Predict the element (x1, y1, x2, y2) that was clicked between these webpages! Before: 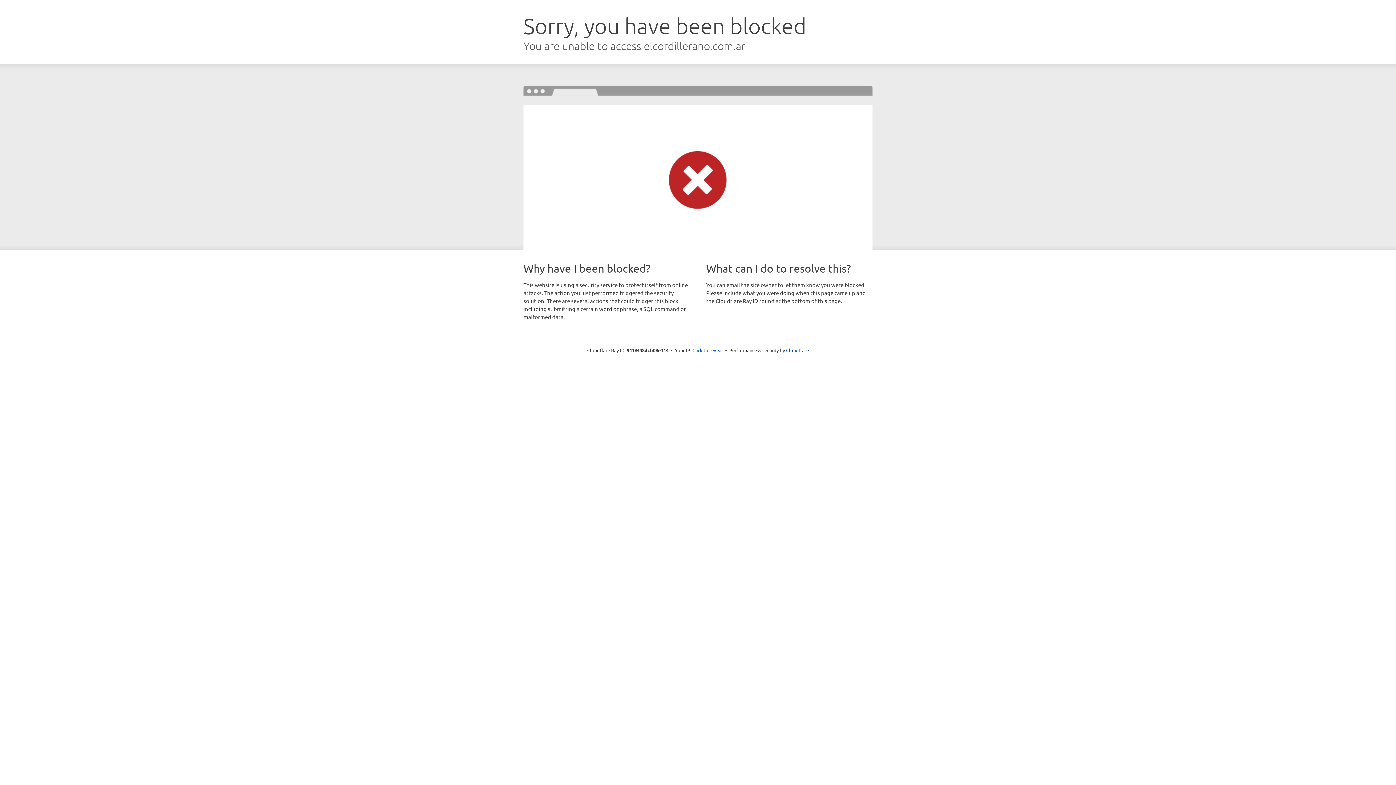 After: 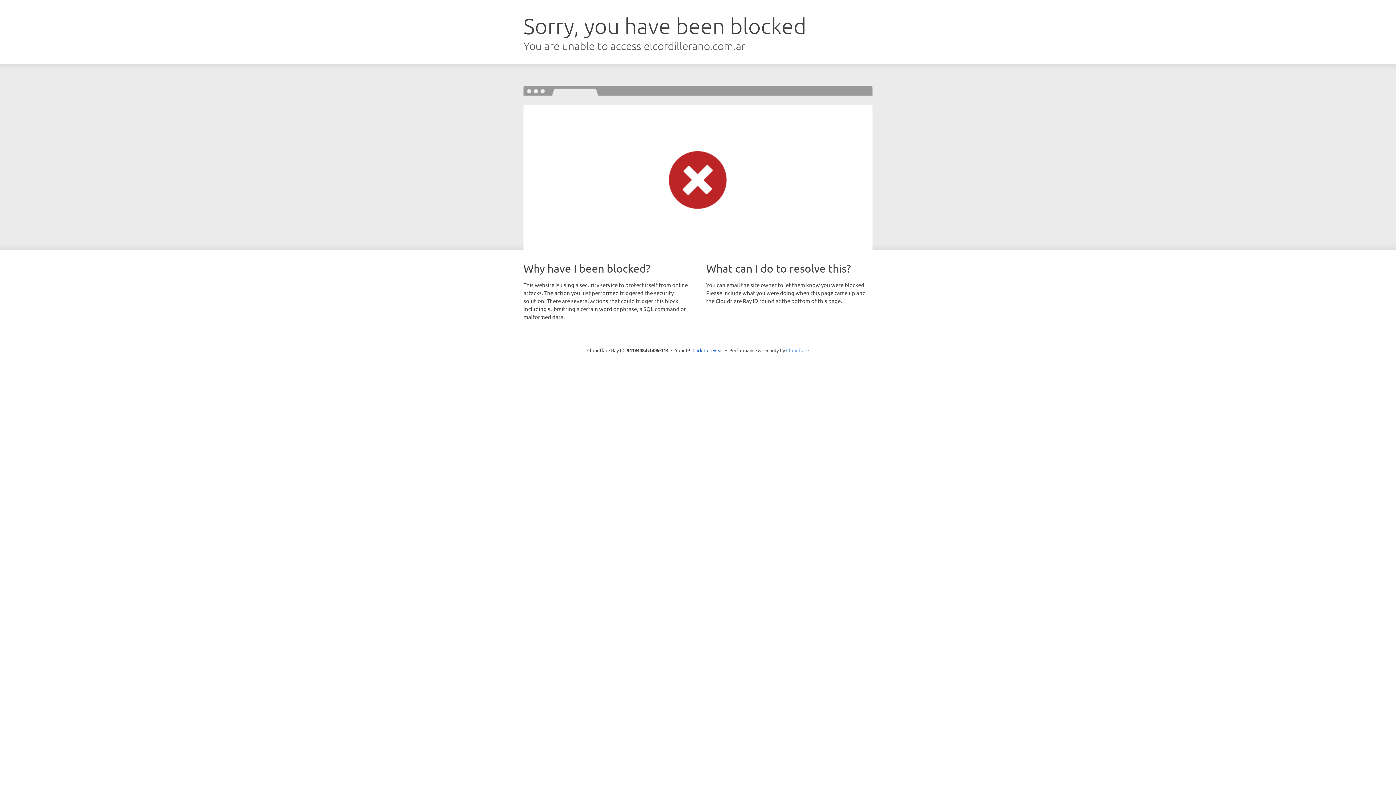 Action: label: Cloudflare bbox: (786, 347, 809, 353)